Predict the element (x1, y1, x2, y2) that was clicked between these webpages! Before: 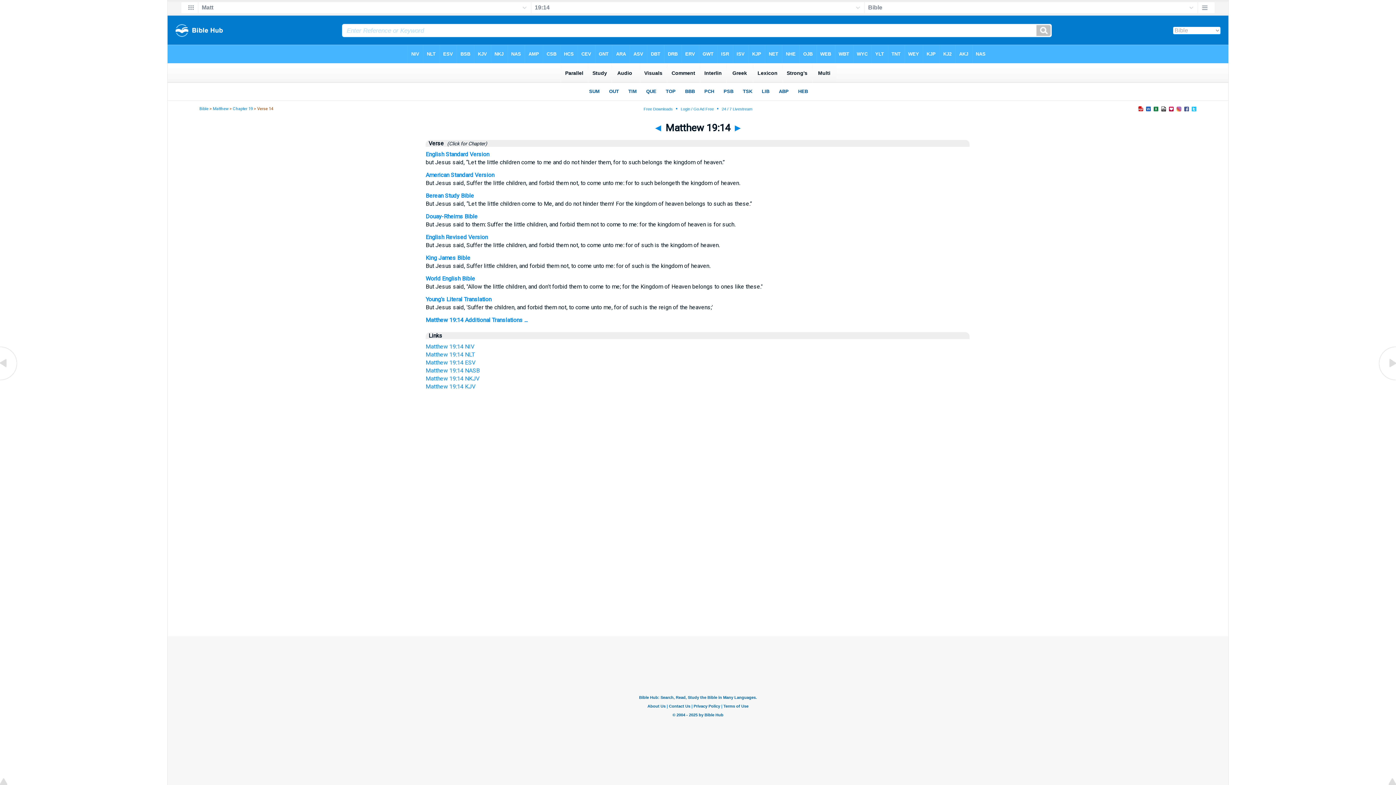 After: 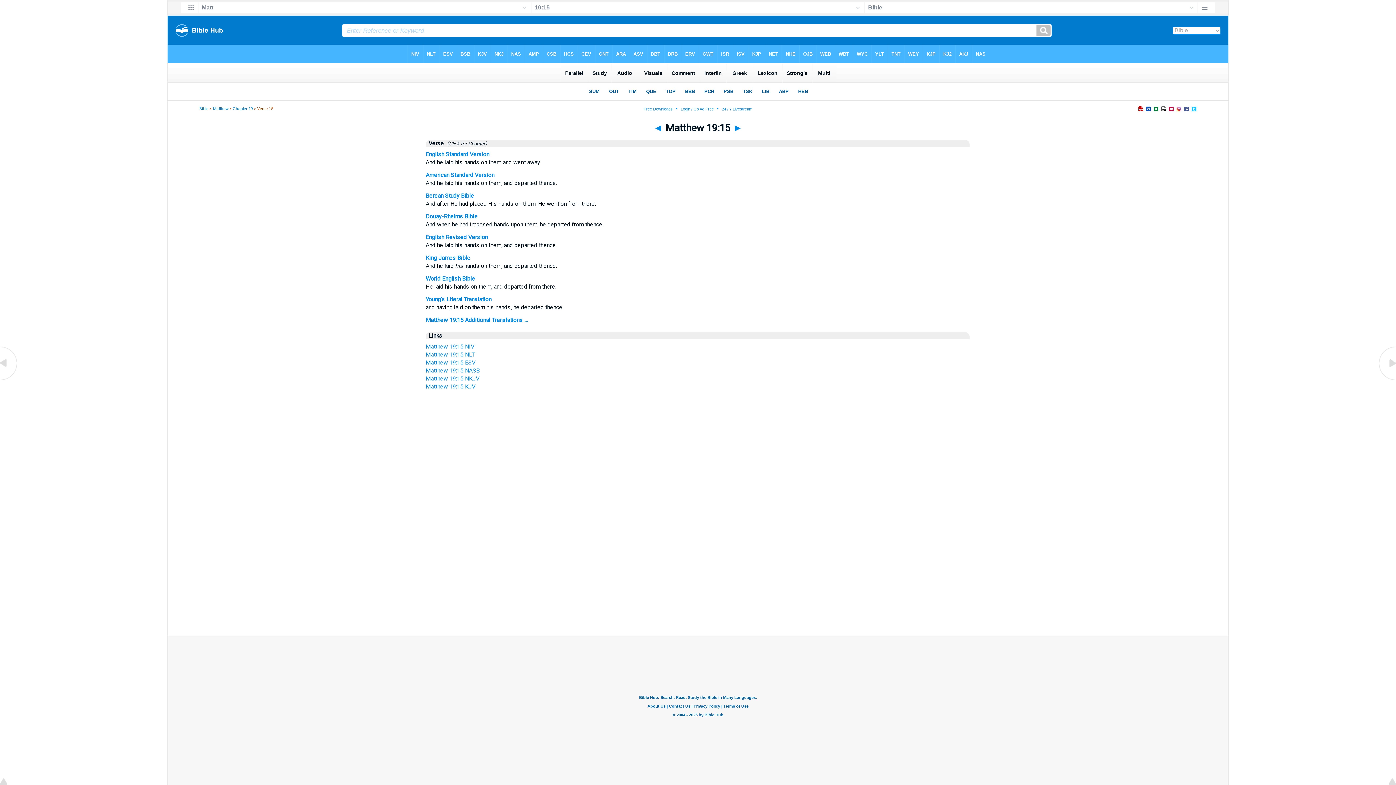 Action: label: ► bbox: (733, 122, 742, 133)